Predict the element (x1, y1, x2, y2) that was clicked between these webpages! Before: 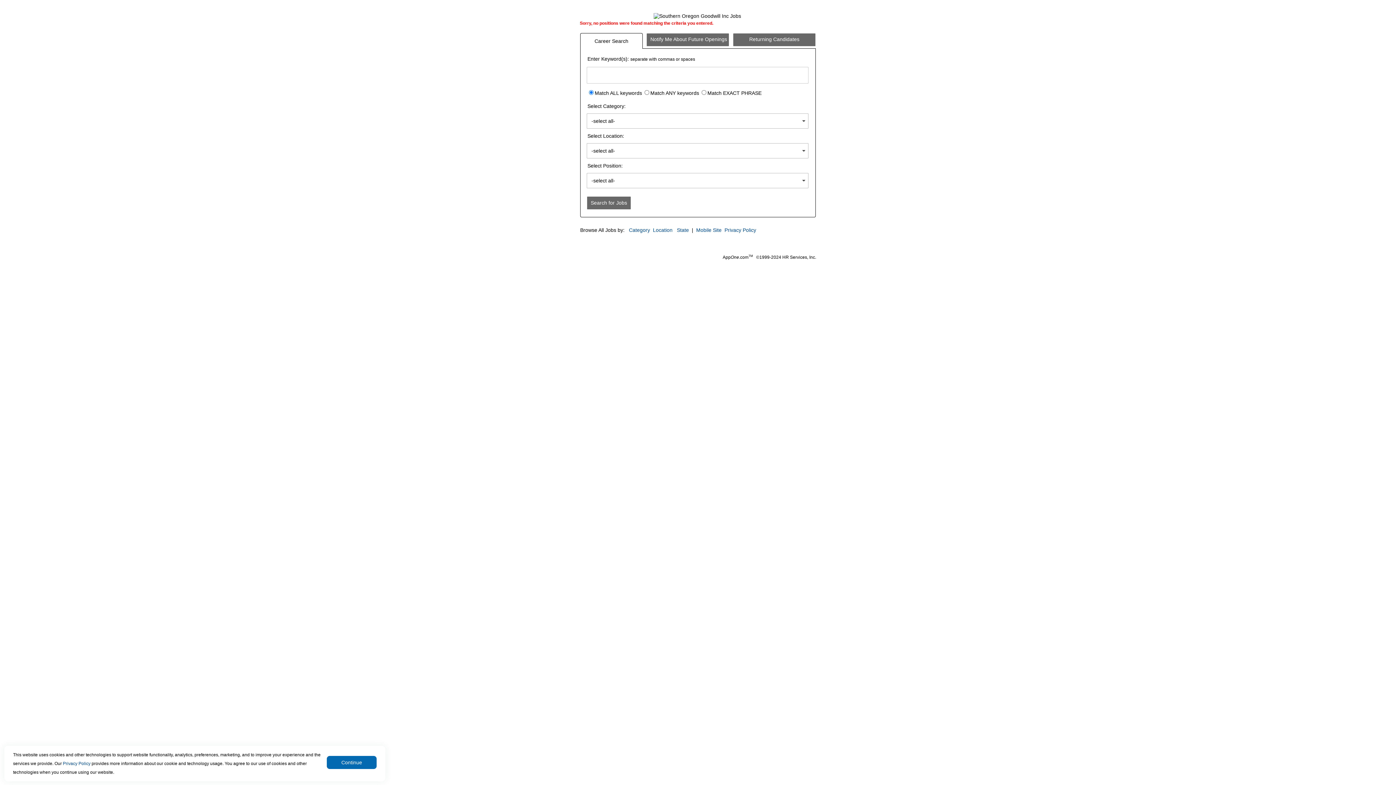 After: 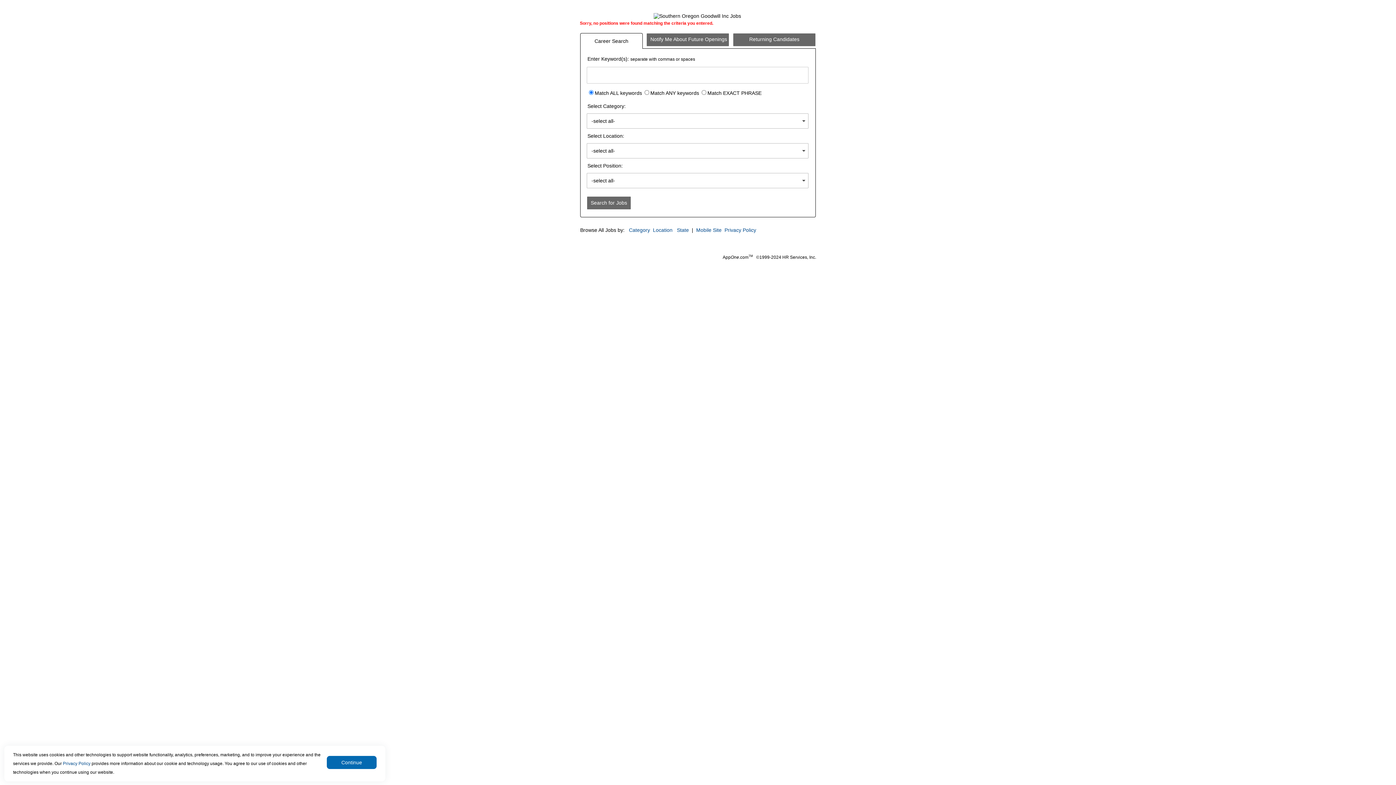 Action: label: Privacy Policy bbox: (62, 761, 90, 766)